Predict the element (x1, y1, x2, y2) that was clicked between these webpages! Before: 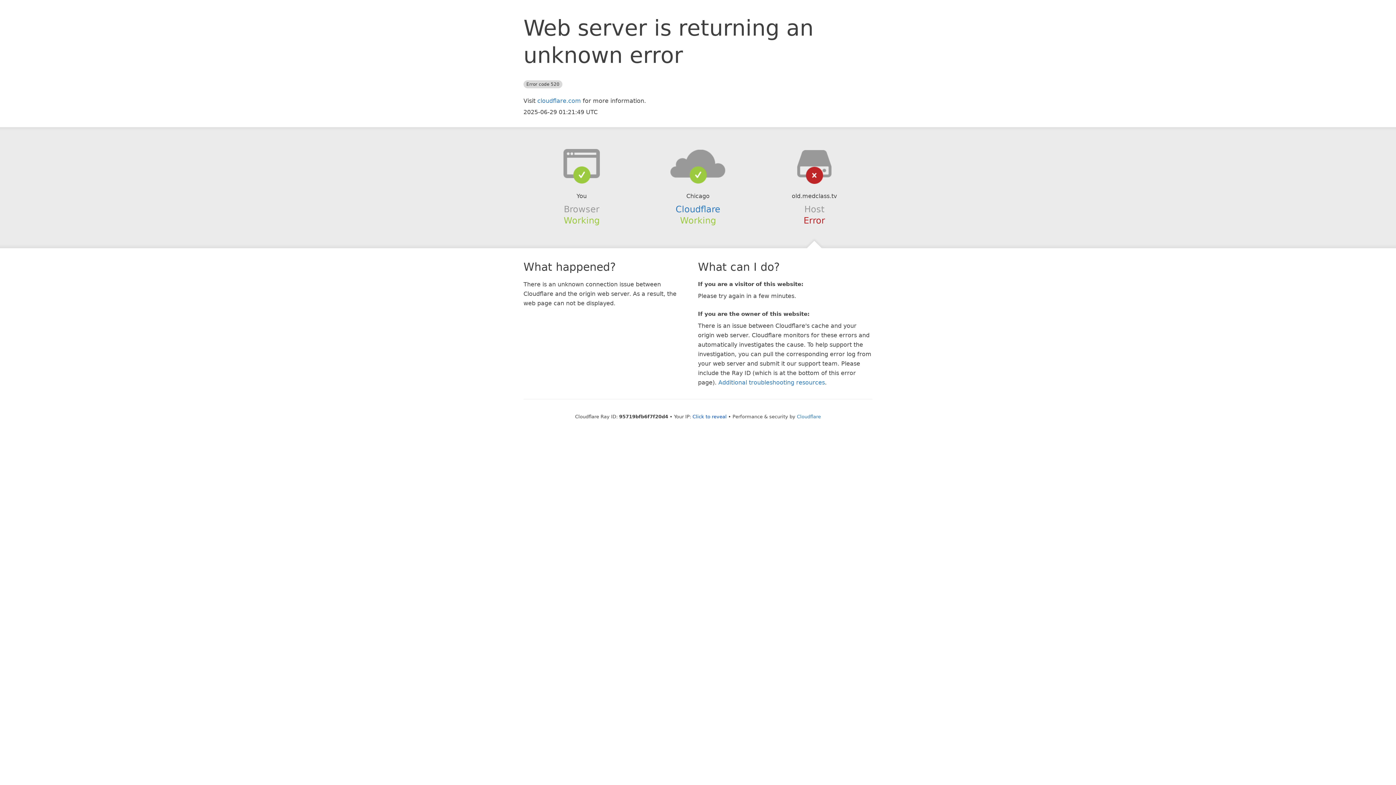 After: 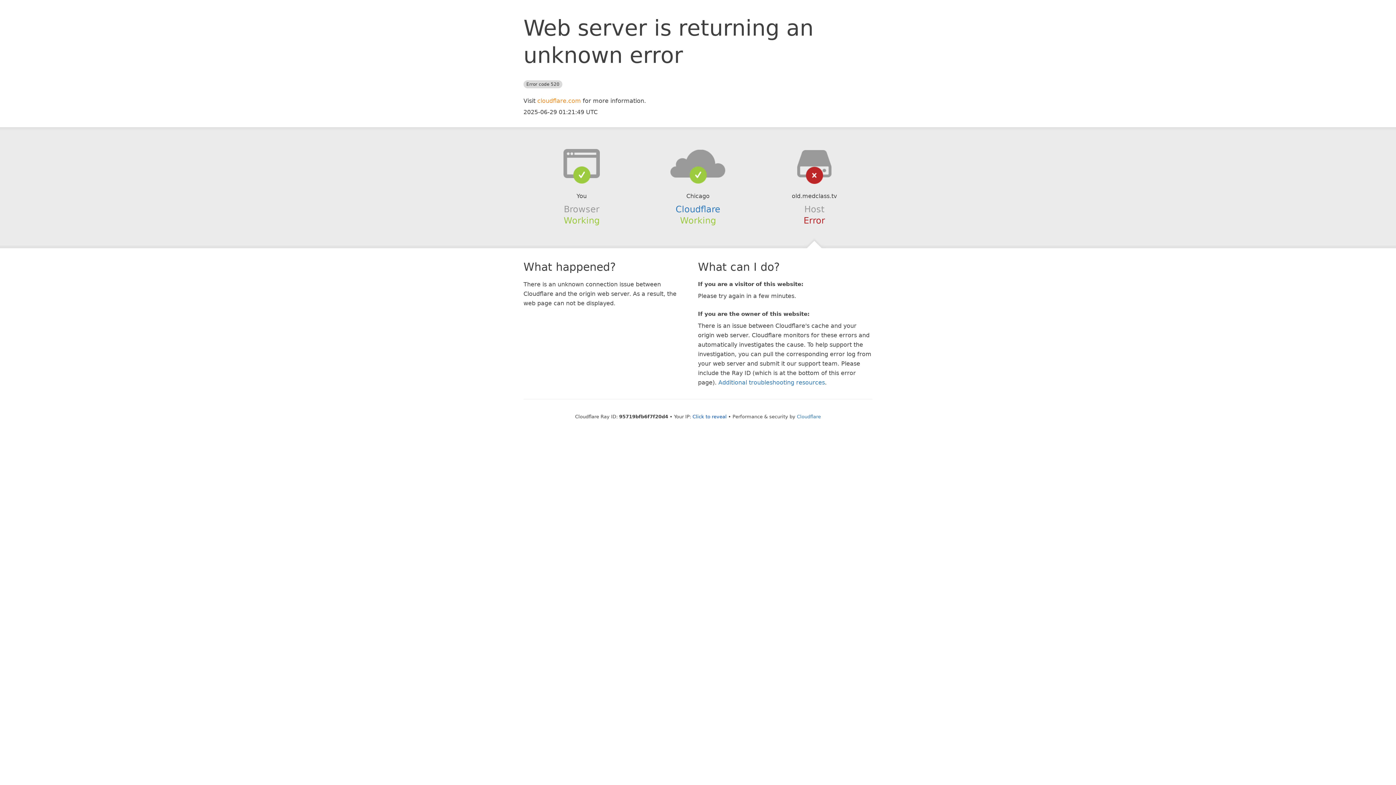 Action: bbox: (537, 97, 581, 104) label: cloudflare.com